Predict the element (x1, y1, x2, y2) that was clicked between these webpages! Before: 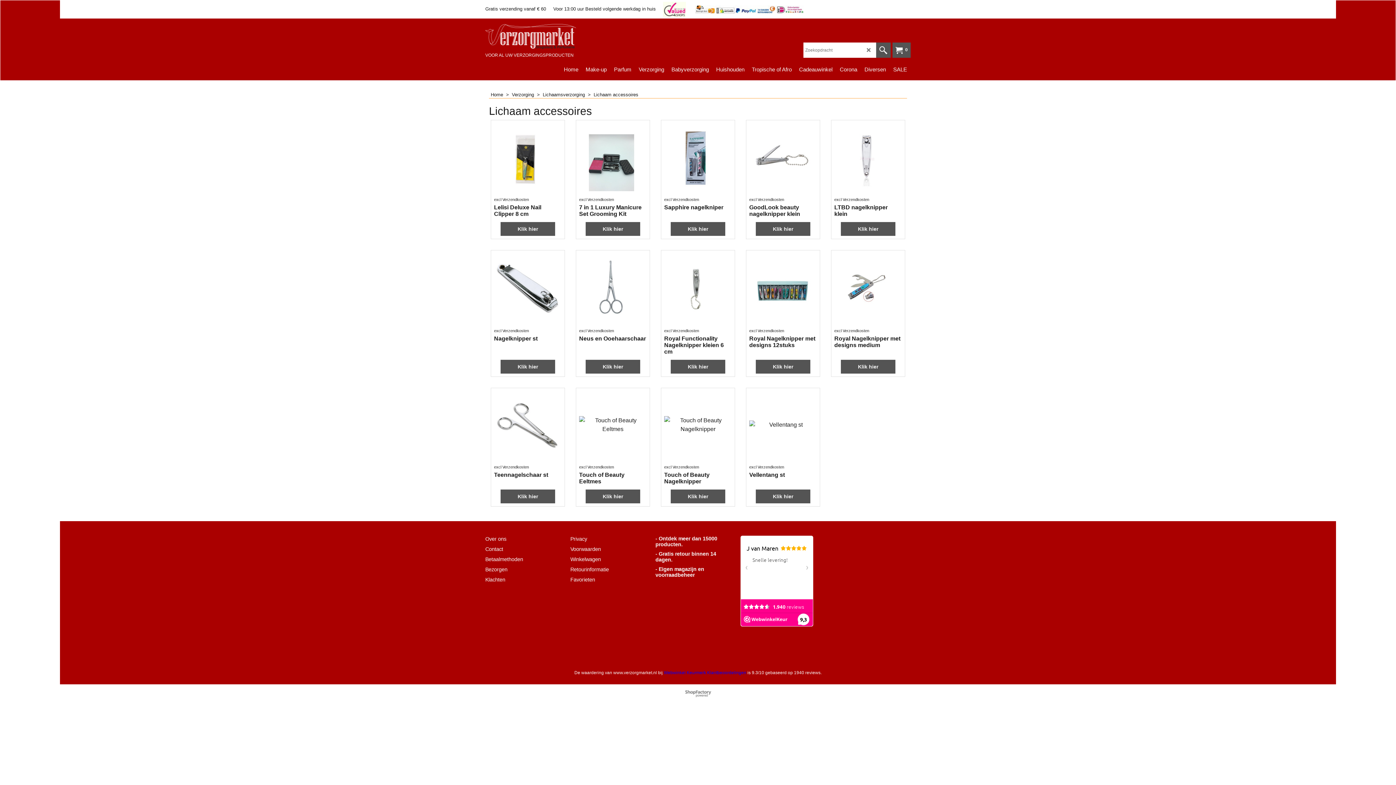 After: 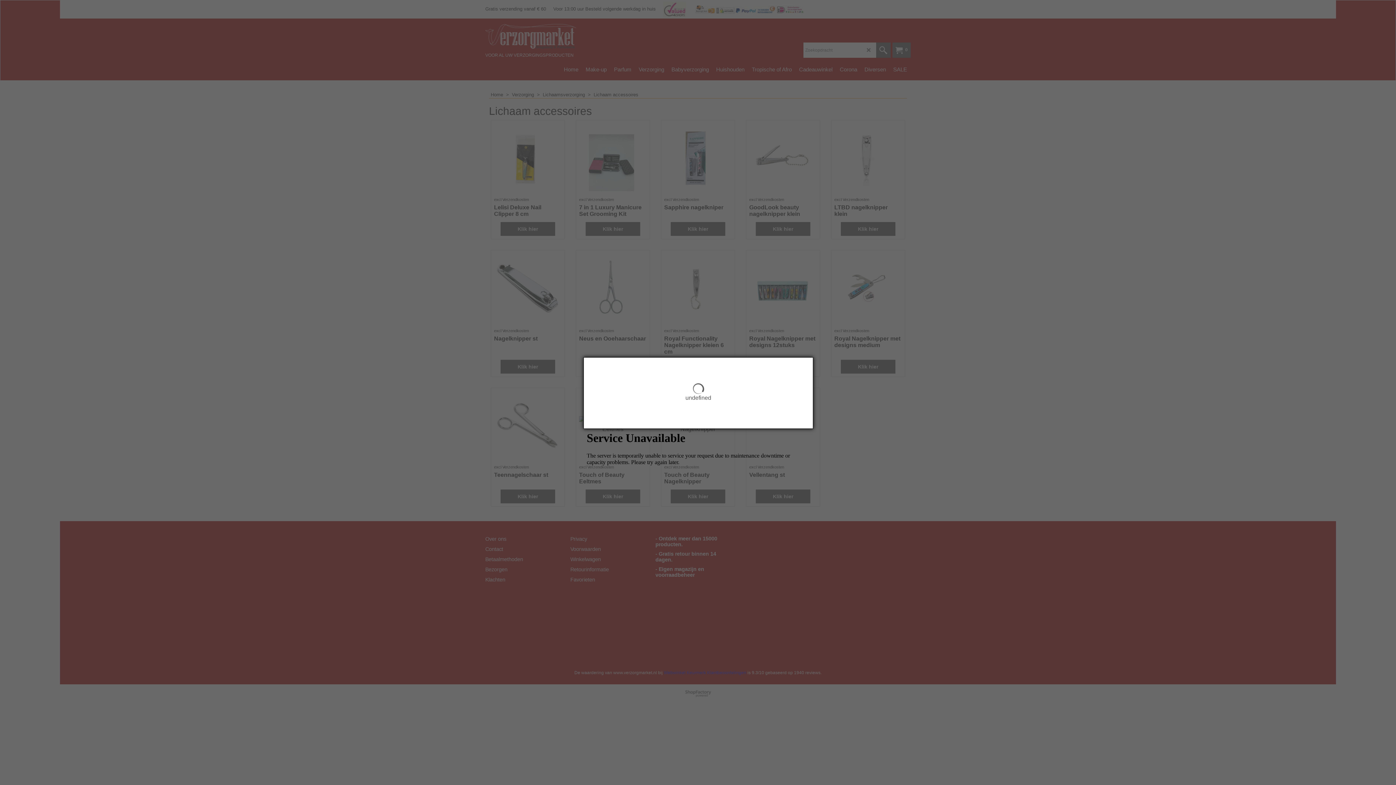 Action: bbox: (494, 197, 529, 201) label: excl Verzendkosten